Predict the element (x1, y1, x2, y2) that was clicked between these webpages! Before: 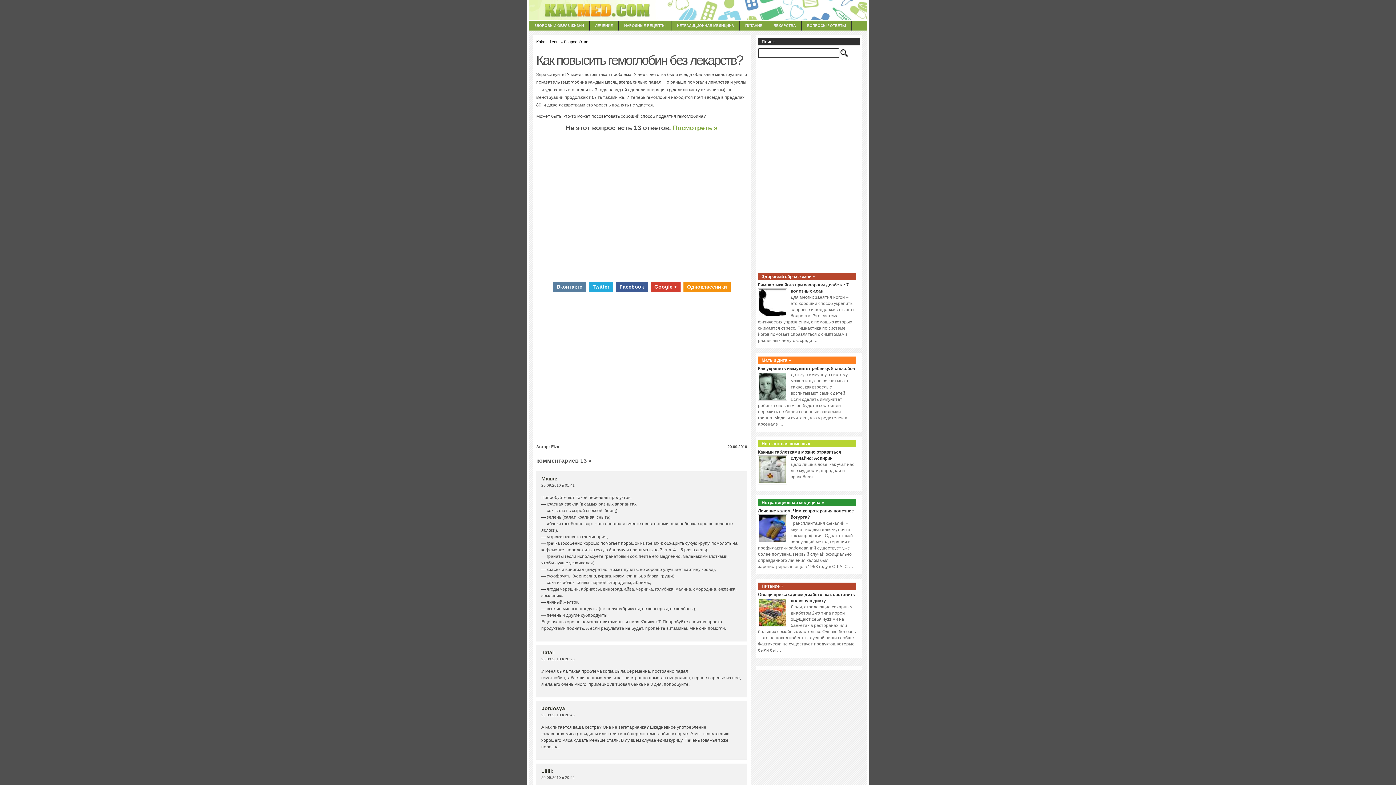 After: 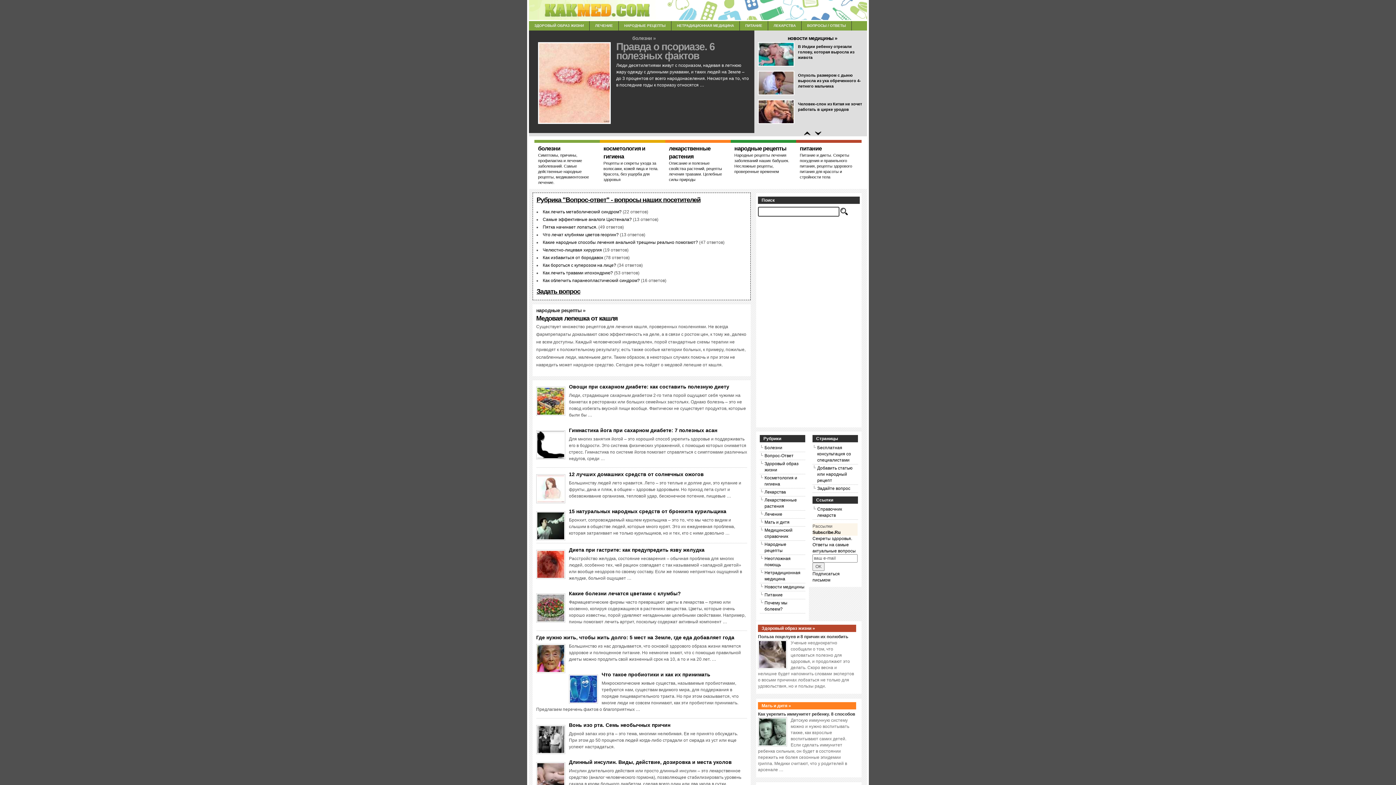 Action: bbox: (529, 6, 867, 12)